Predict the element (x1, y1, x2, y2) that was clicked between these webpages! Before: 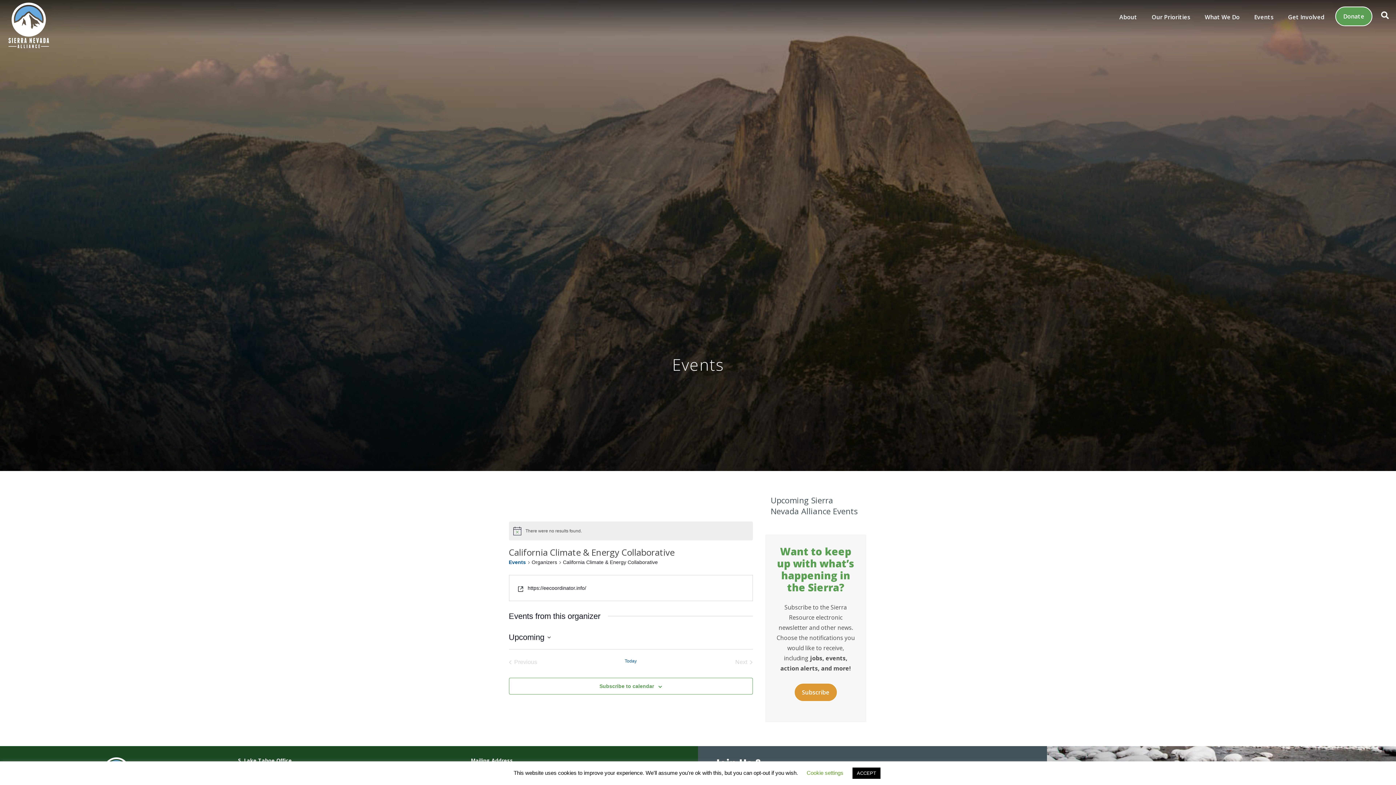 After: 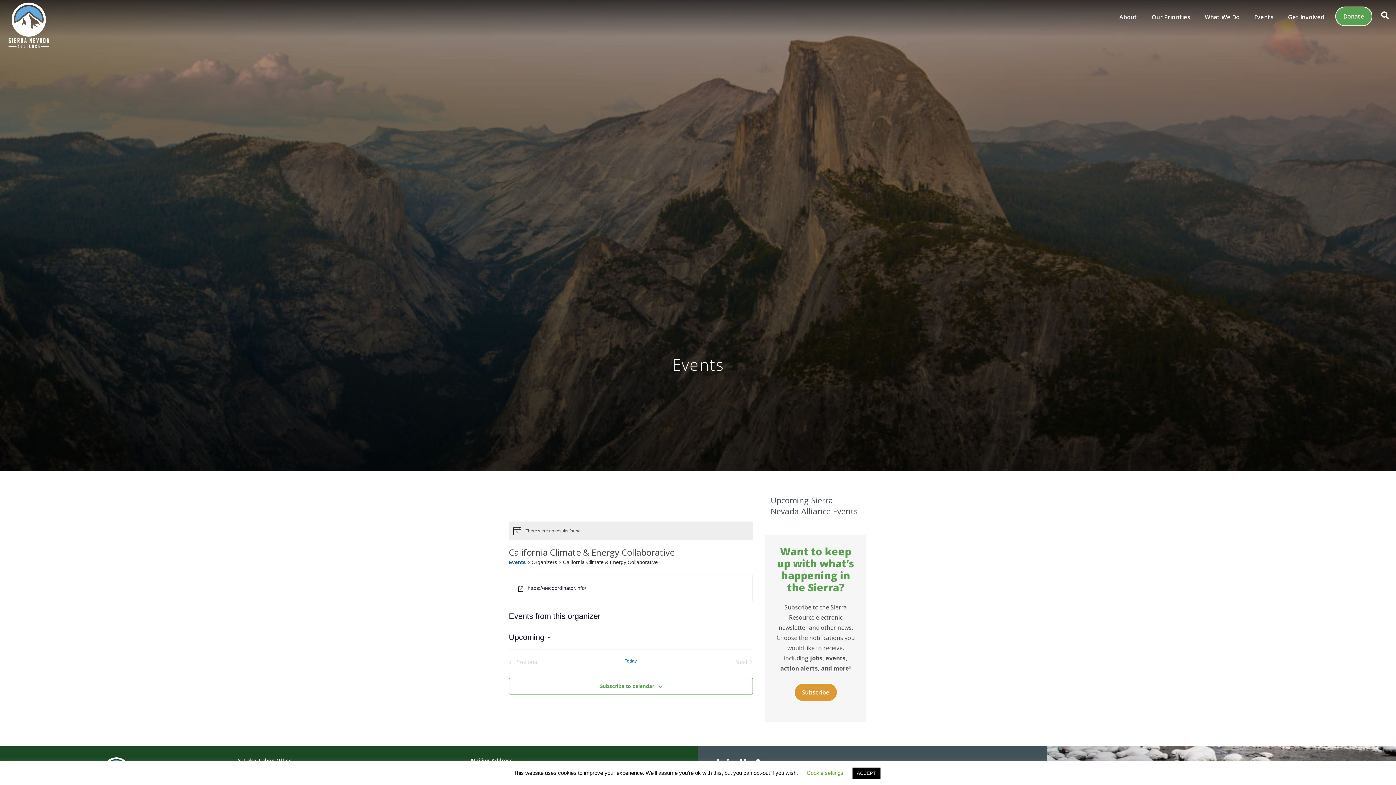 Action: bbox: (624, 658, 636, 666) label: Click to select today's date